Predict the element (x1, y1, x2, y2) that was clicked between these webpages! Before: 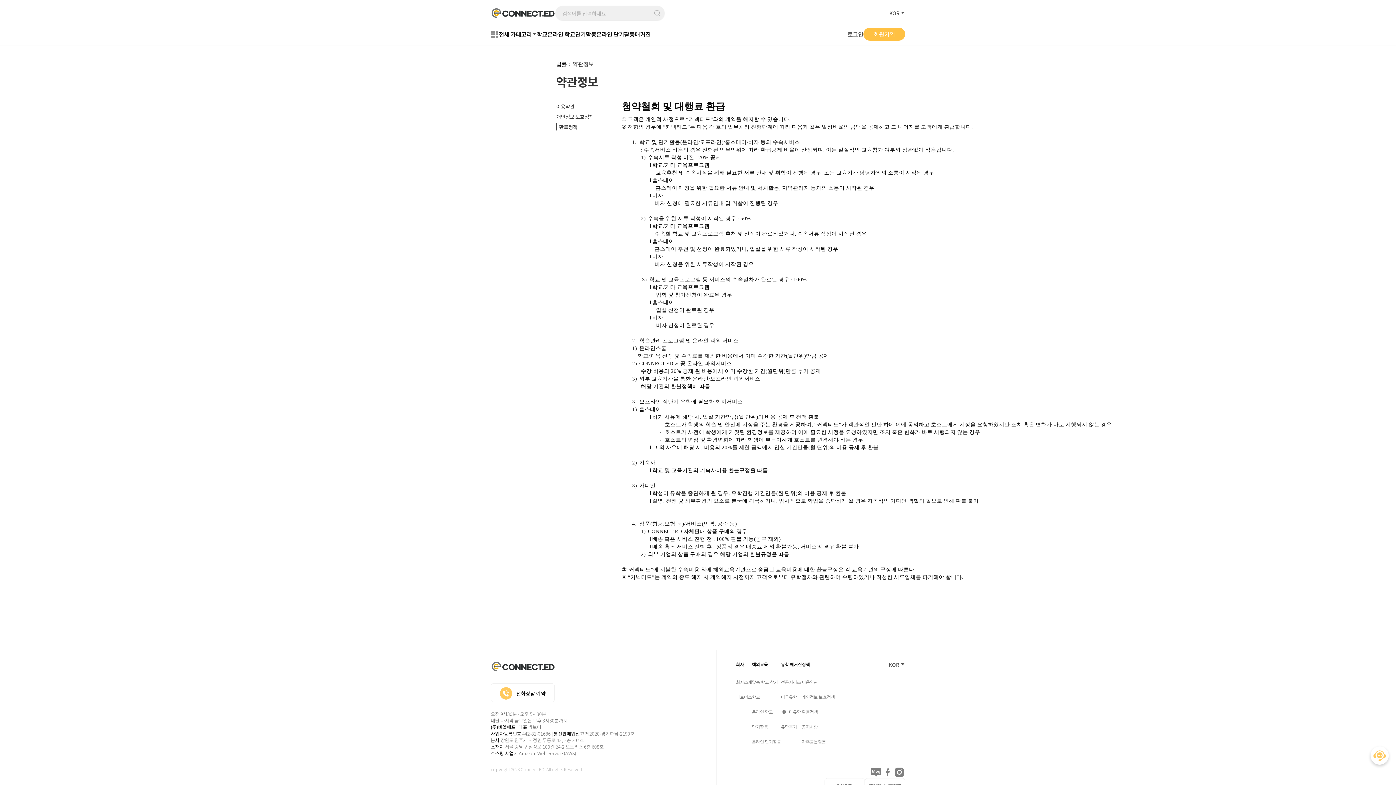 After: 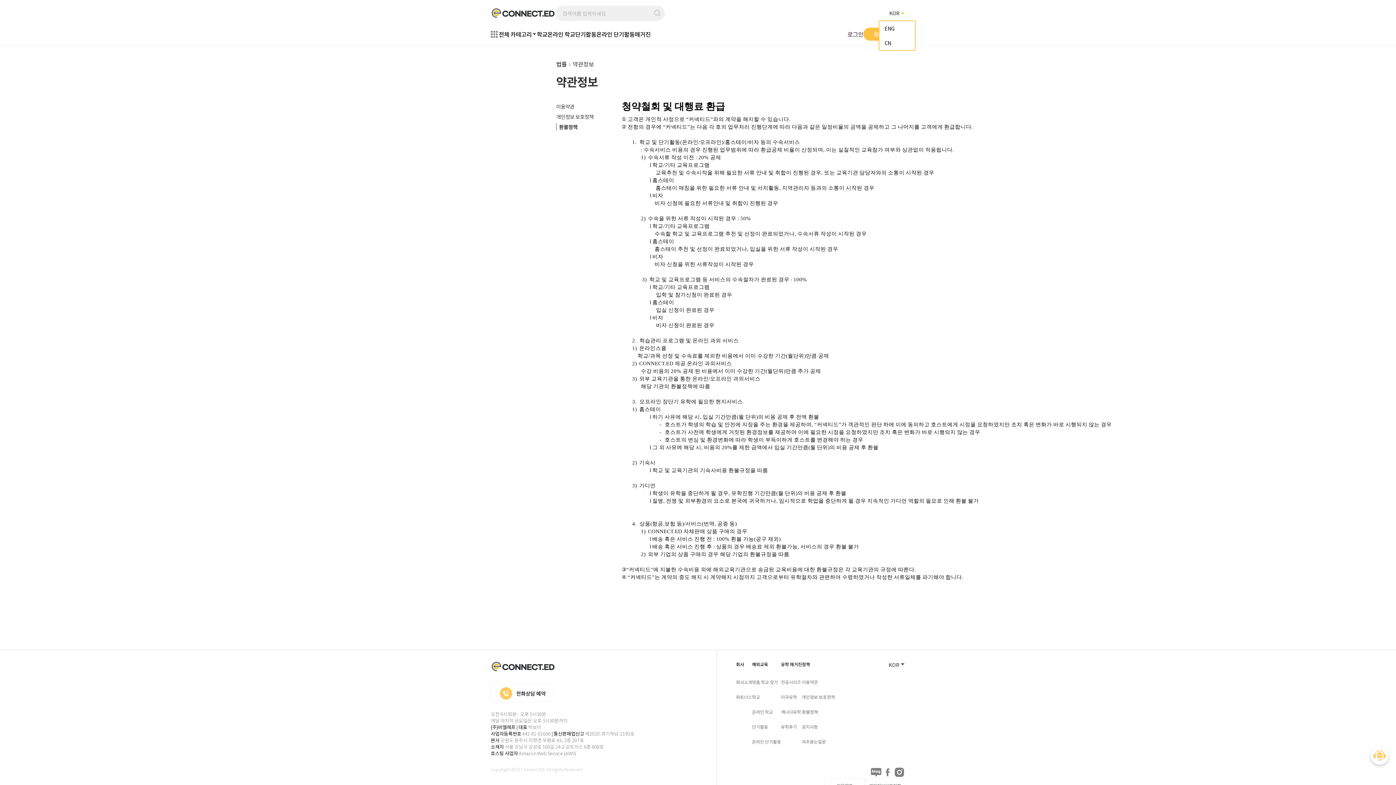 Action: bbox: (900, 10, 905, 15)